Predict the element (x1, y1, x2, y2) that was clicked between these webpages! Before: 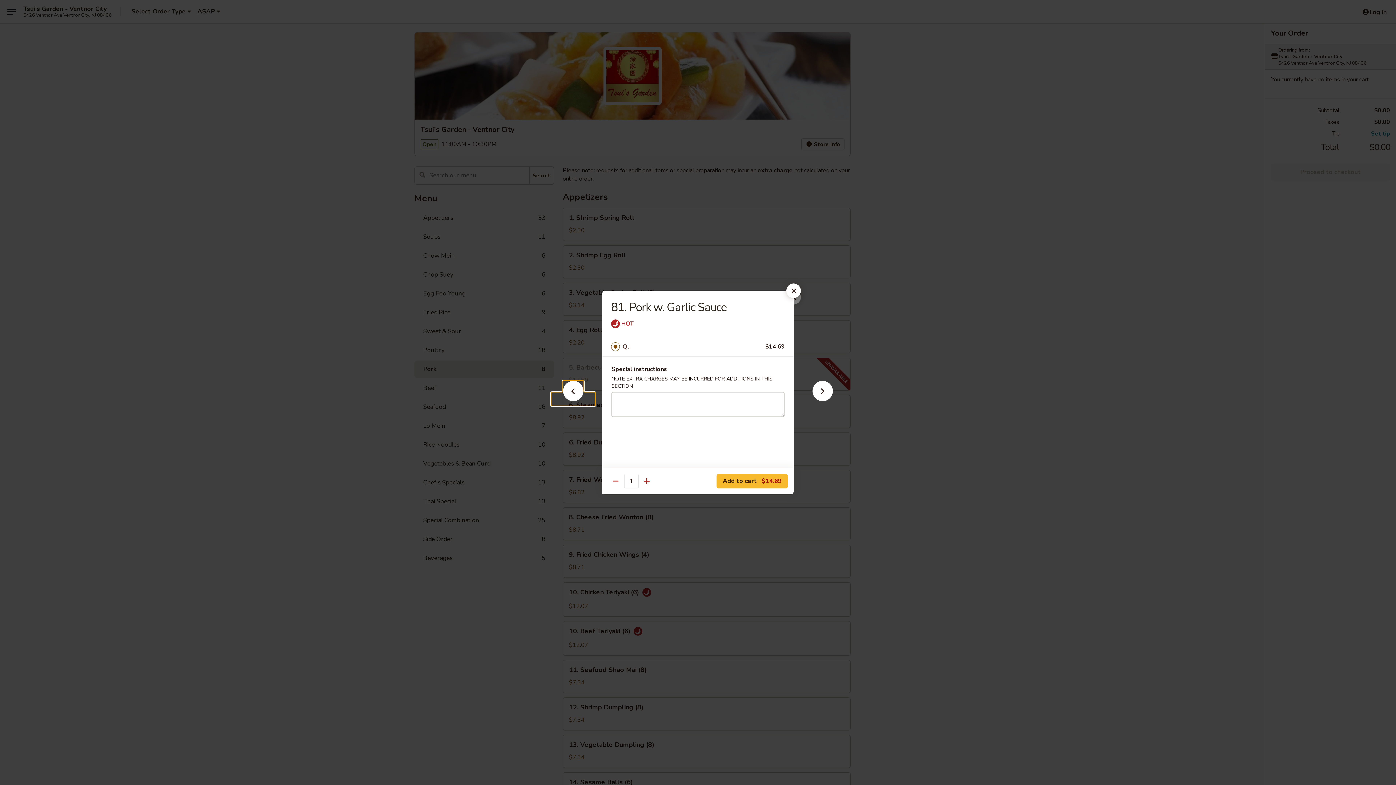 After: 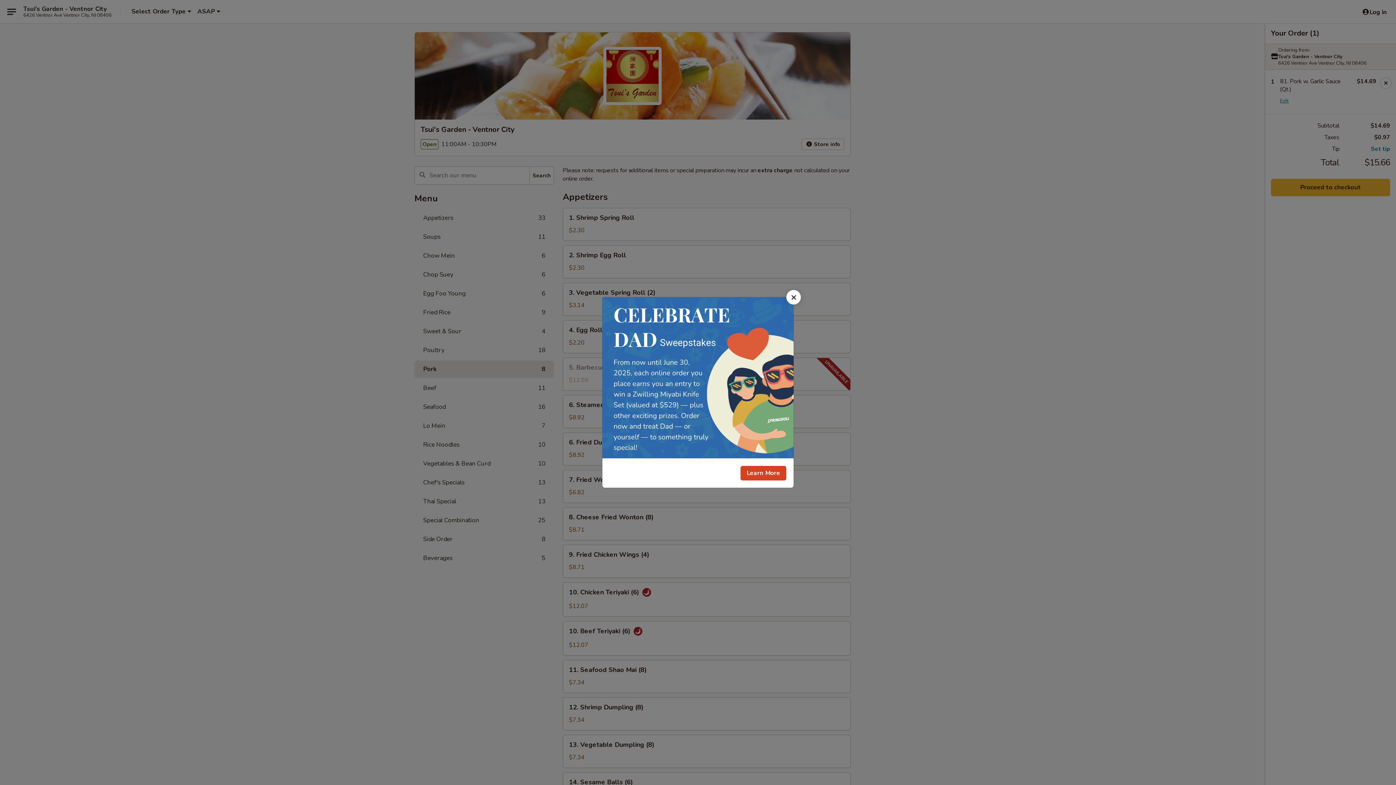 Action: bbox: (716, 474, 788, 488) label: Add to cart $14.69